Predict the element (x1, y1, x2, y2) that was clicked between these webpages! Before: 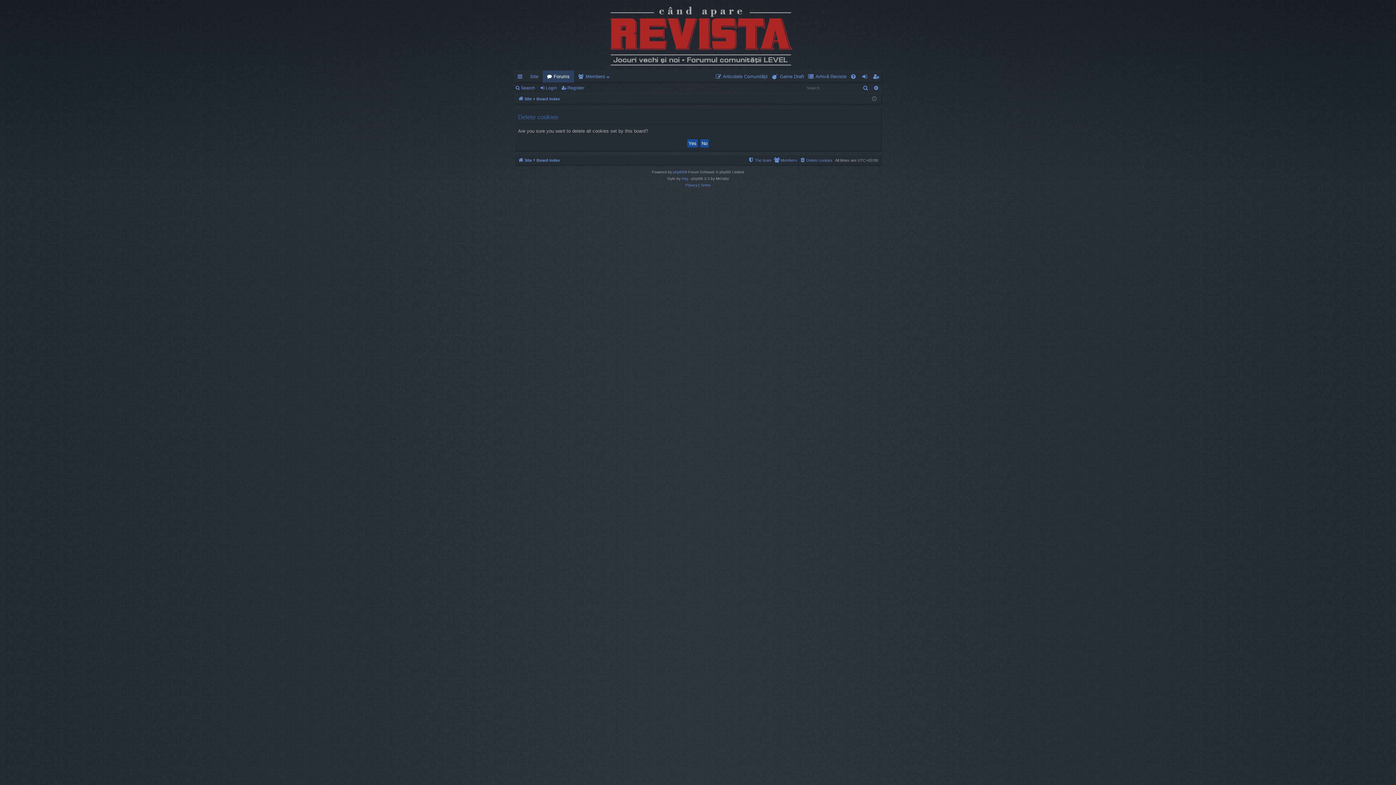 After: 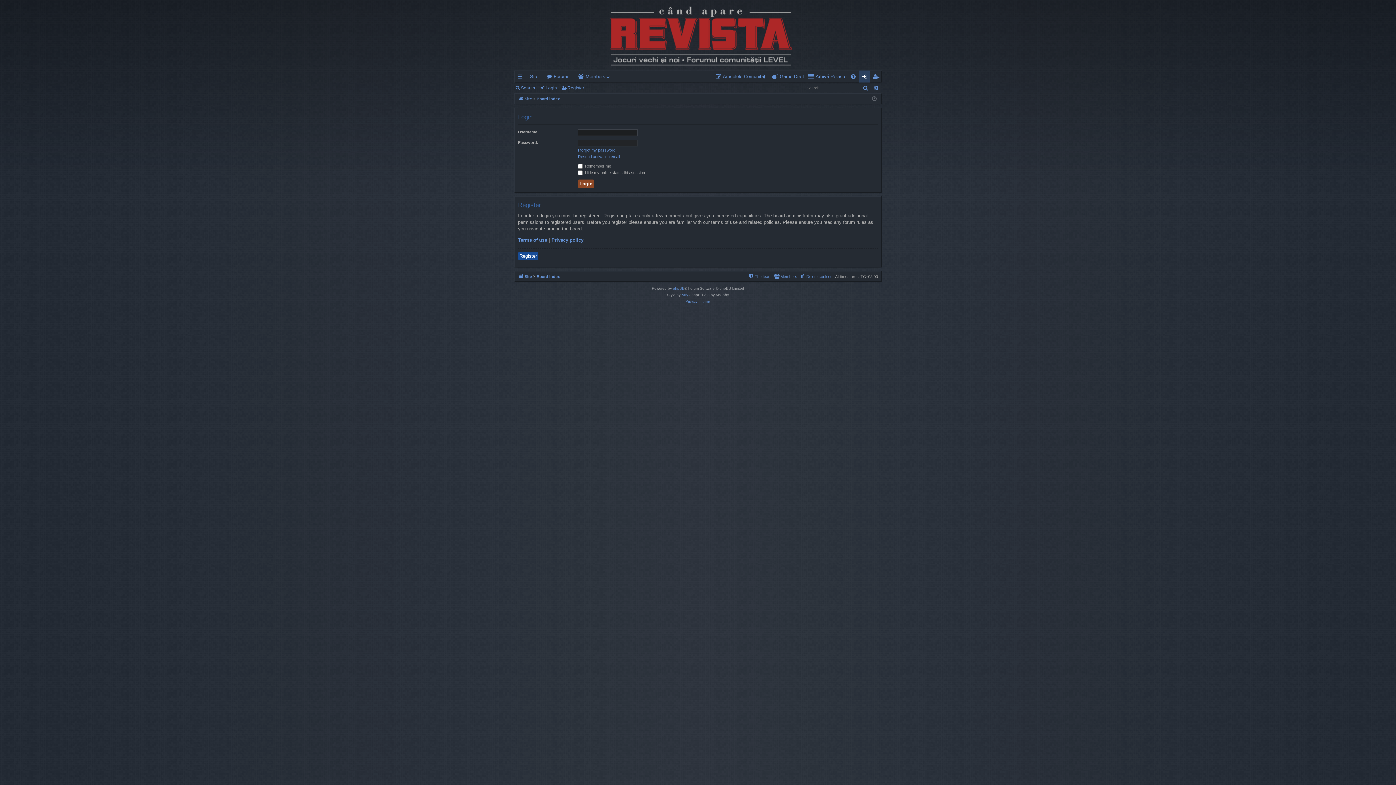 Action: label: Login bbox: (539, 82, 560, 93)